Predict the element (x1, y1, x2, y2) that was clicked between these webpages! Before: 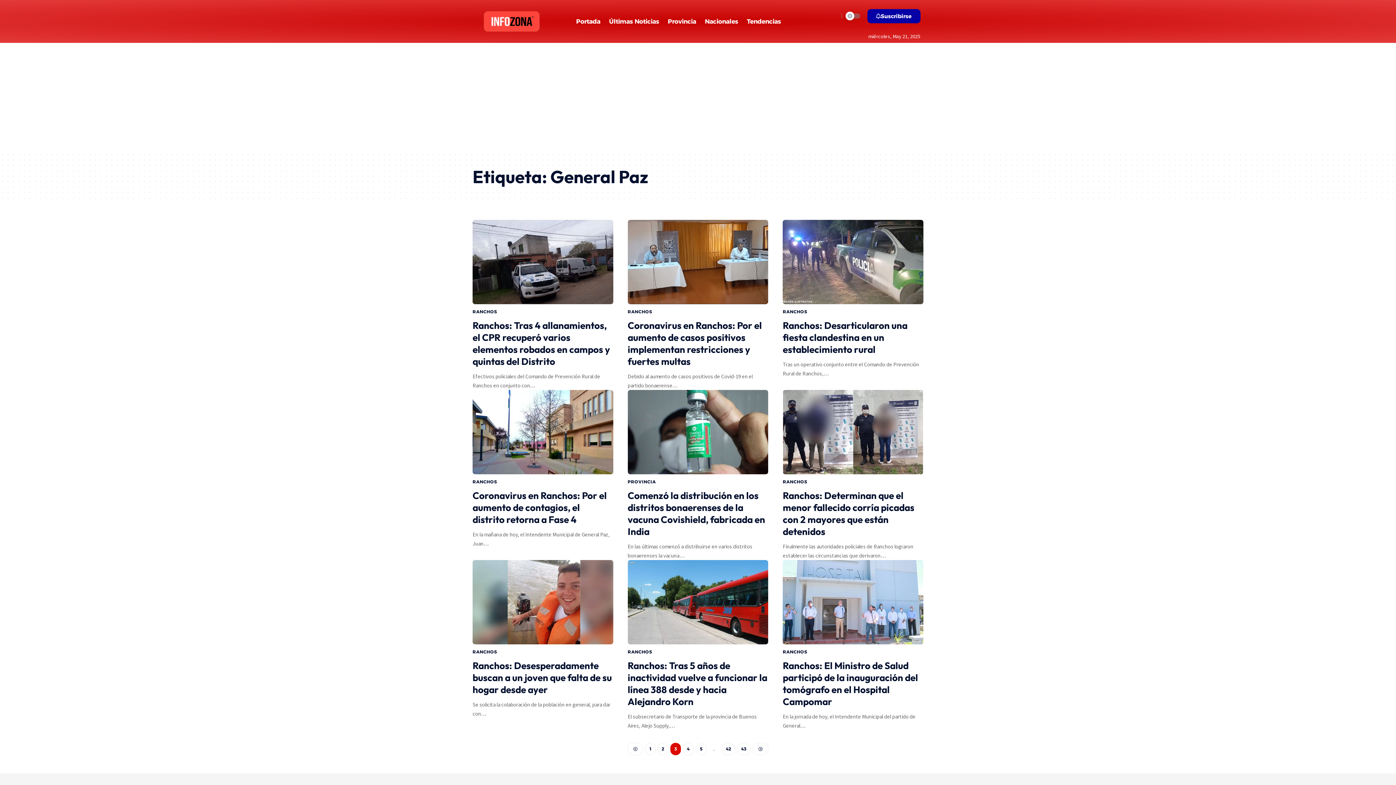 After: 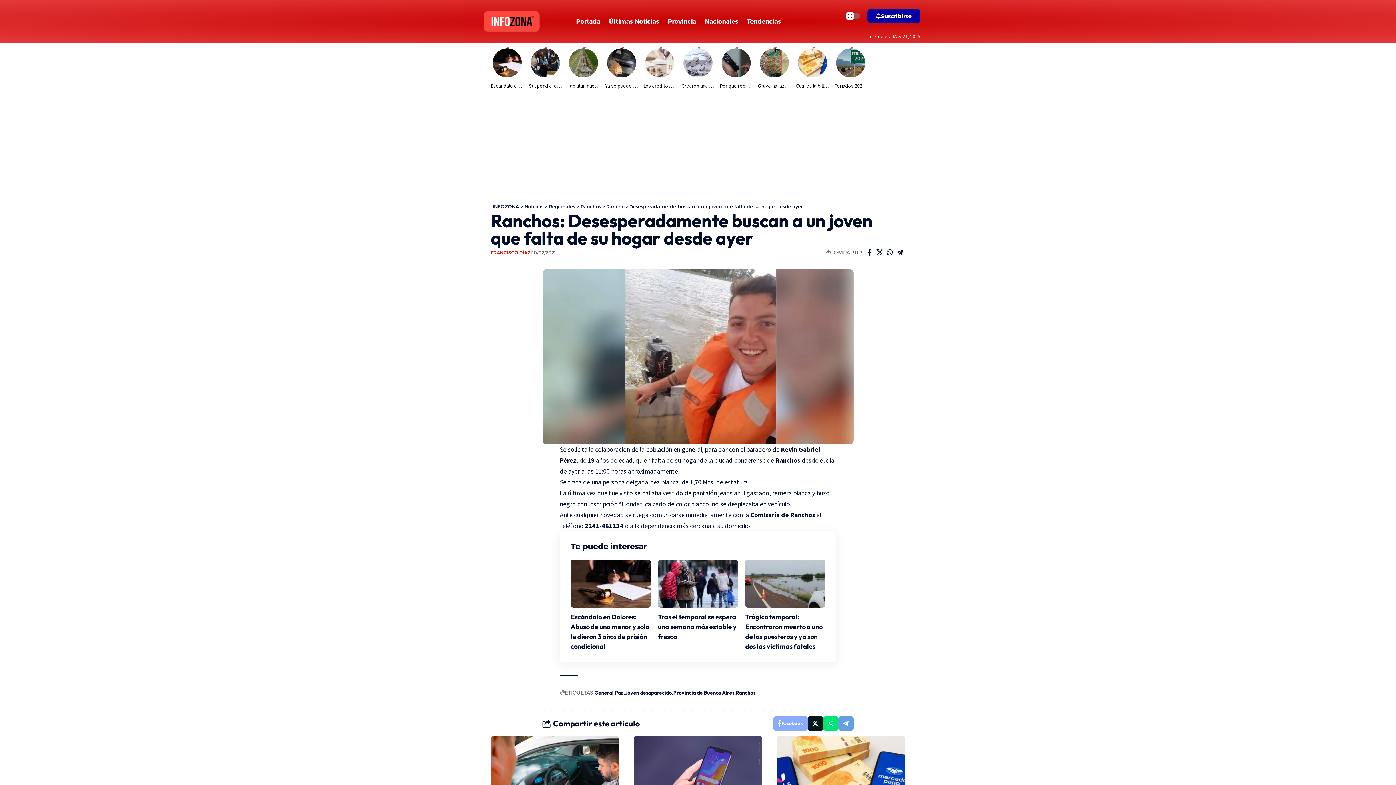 Action: bbox: (472, 660, 612, 696) label: Ranchos: Desesperadamente buscan a un joven que falta de su hogar desde ayer